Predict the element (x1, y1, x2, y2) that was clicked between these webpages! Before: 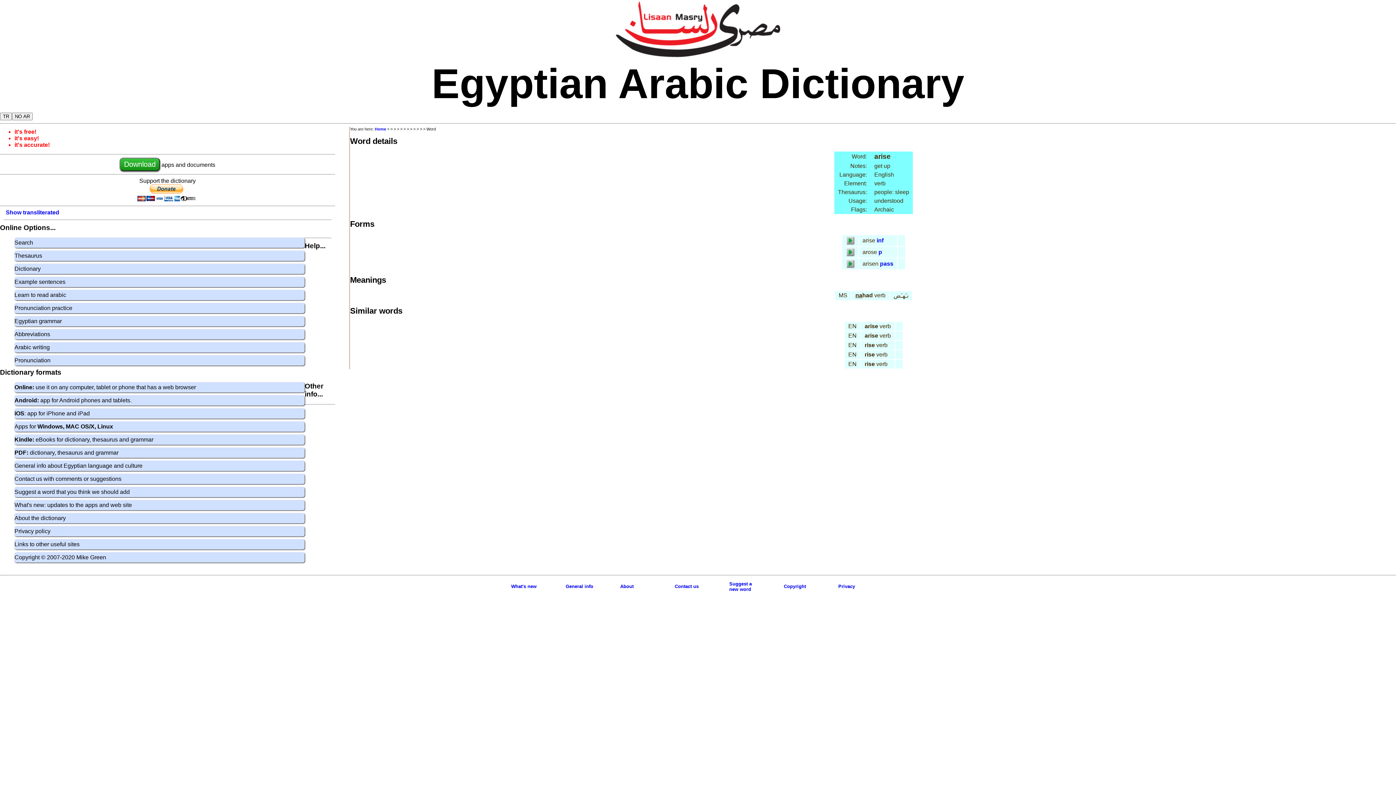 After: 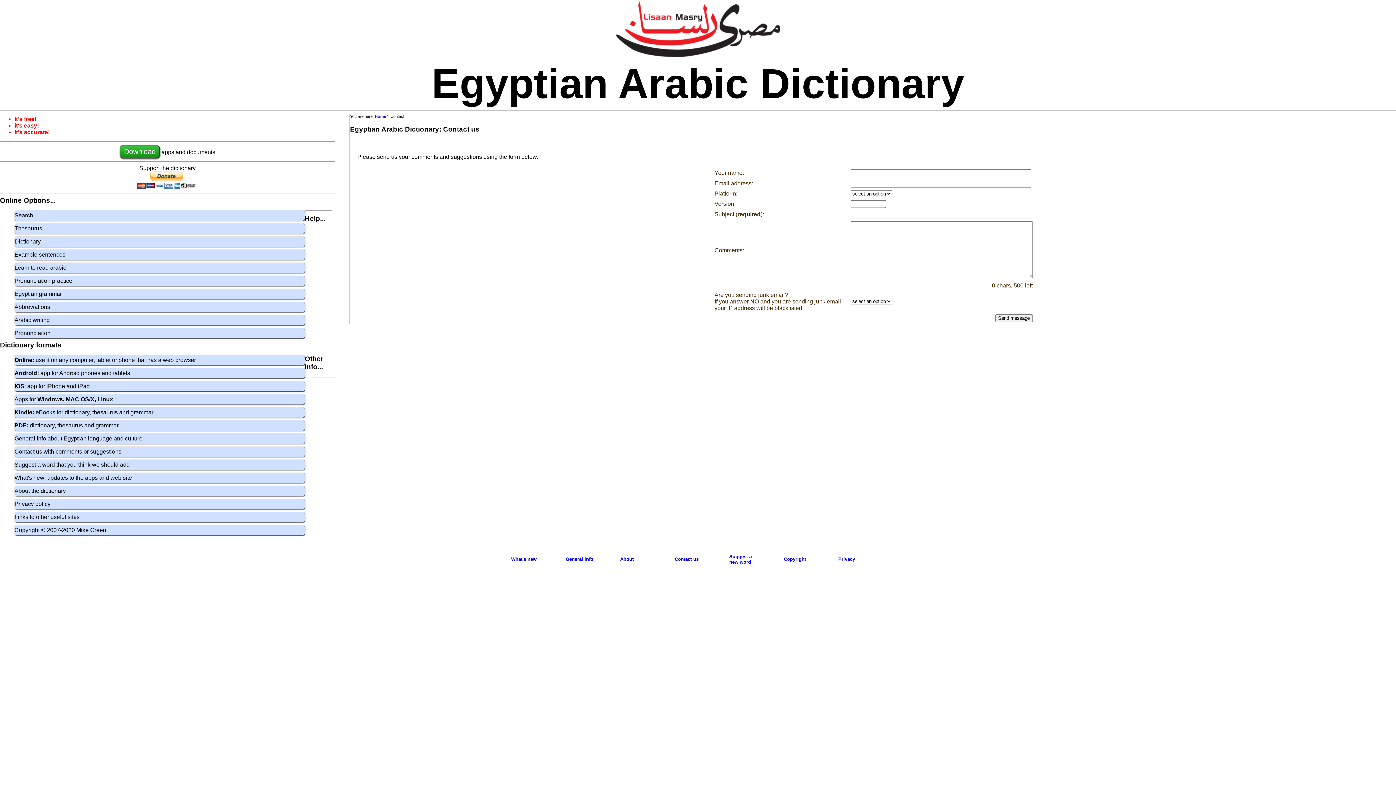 Action: bbox: (674, 584, 698, 589) label: Contact us